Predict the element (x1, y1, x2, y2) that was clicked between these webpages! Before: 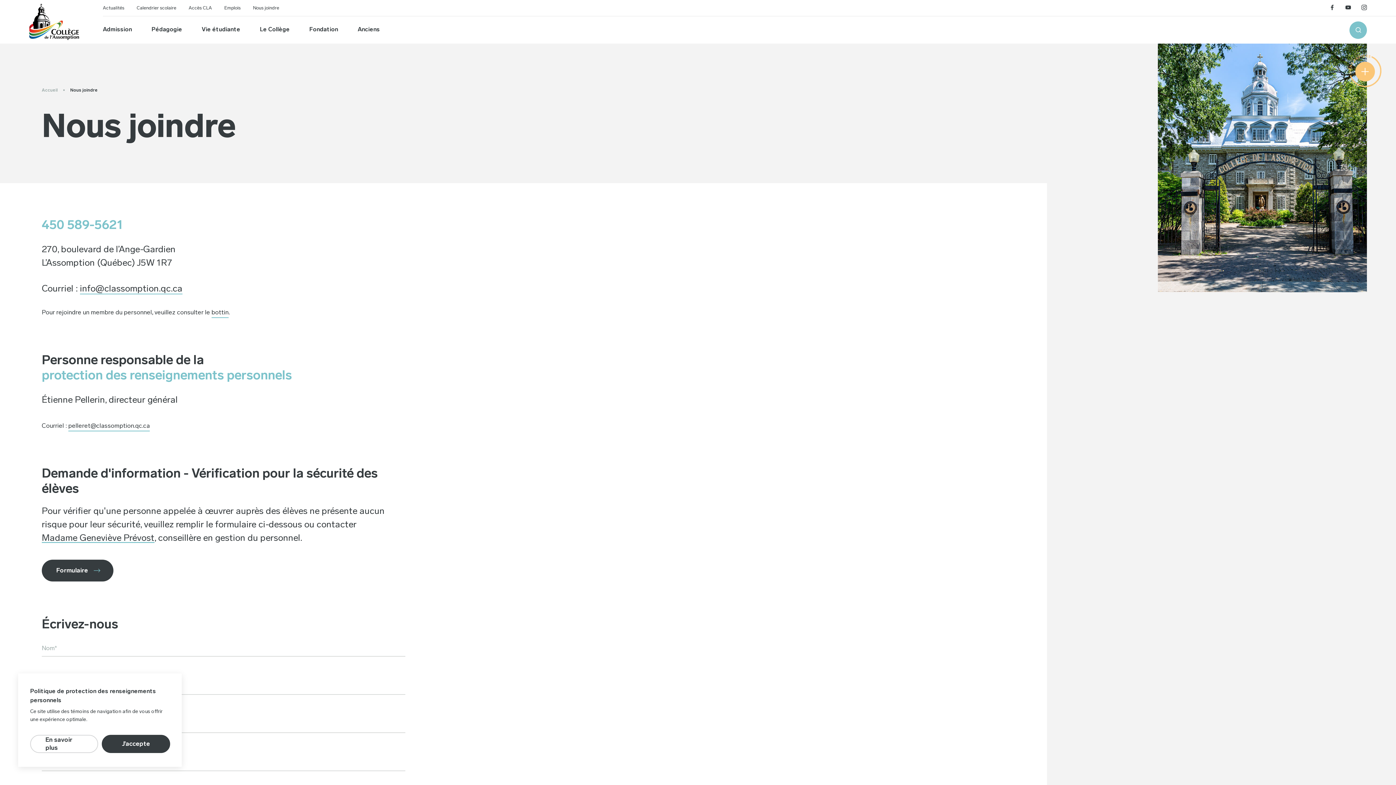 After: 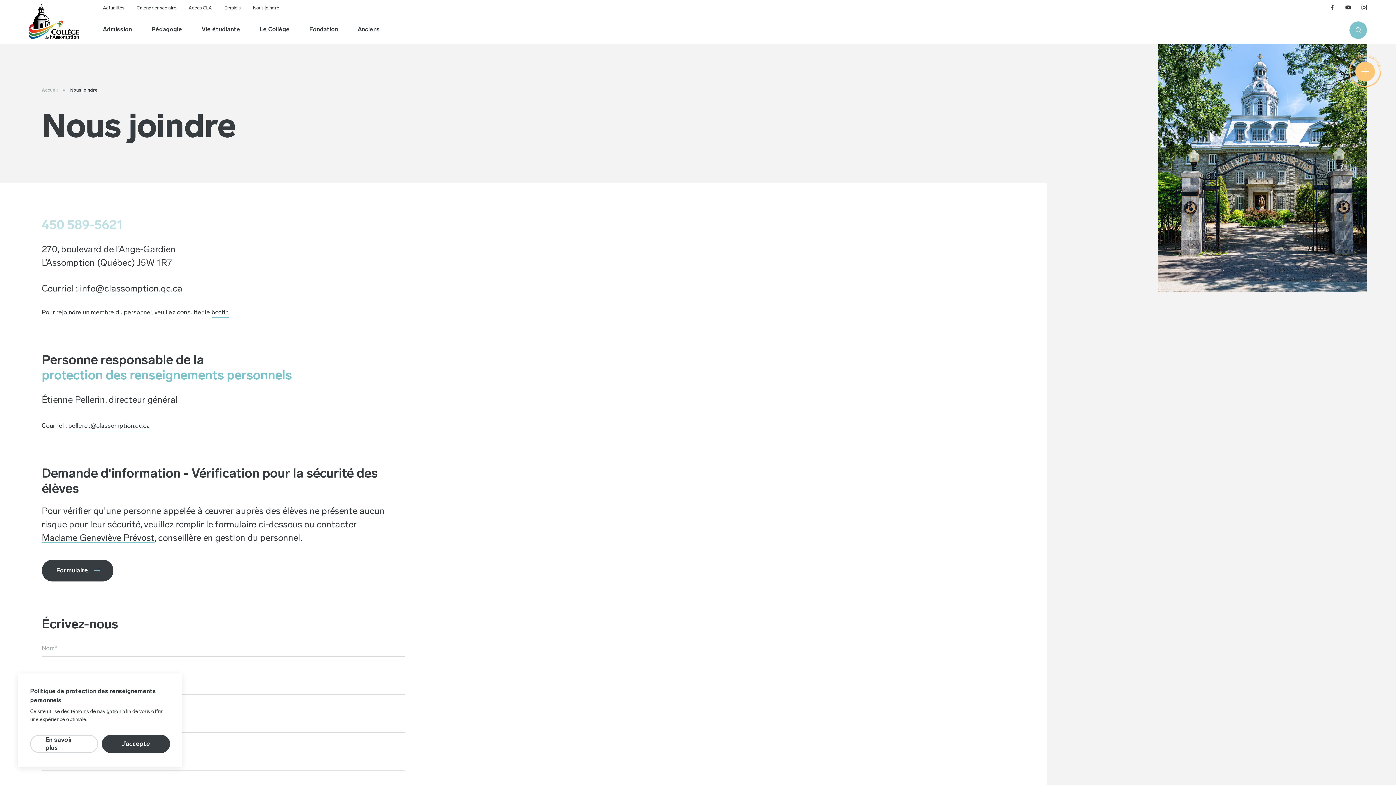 Action: label: 450 589-5621 bbox: (41, 219, 122, 232)